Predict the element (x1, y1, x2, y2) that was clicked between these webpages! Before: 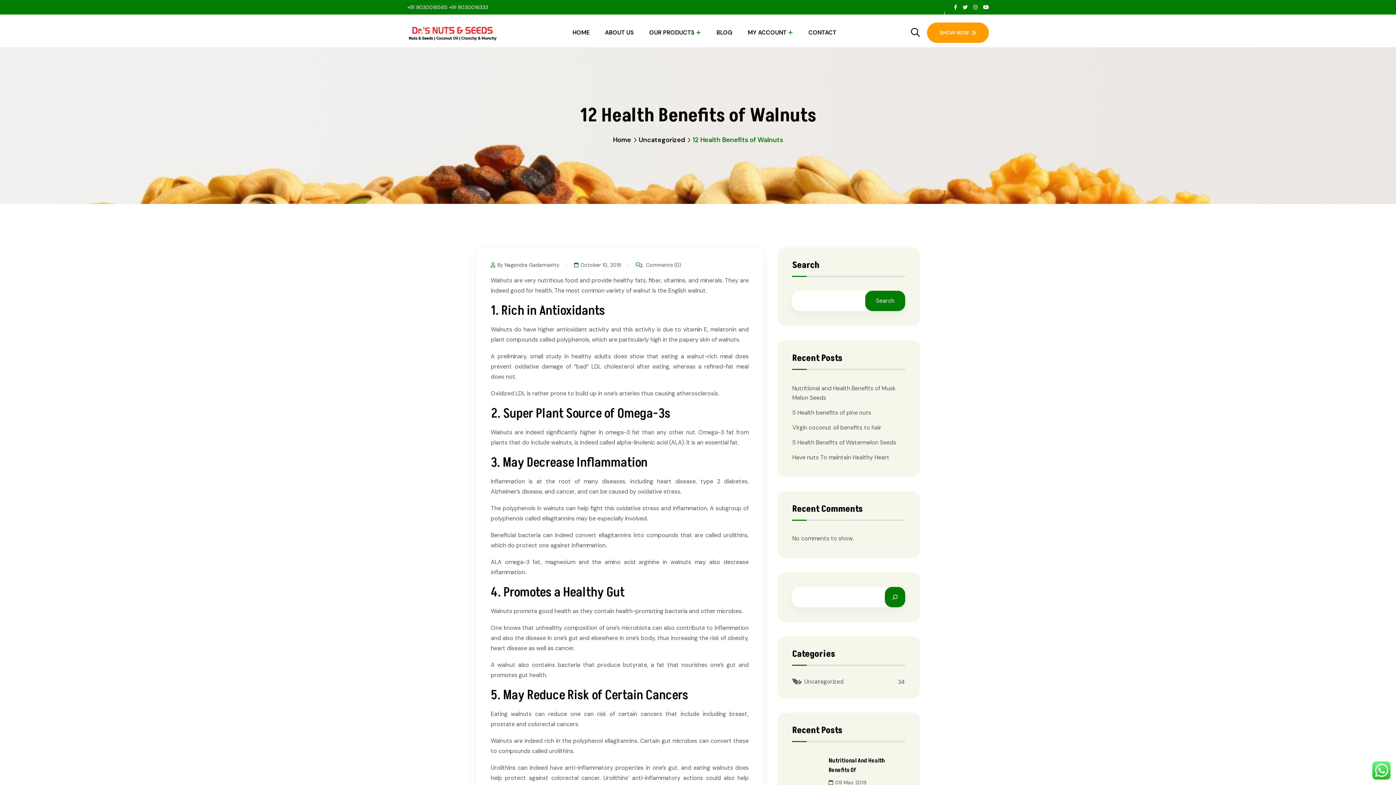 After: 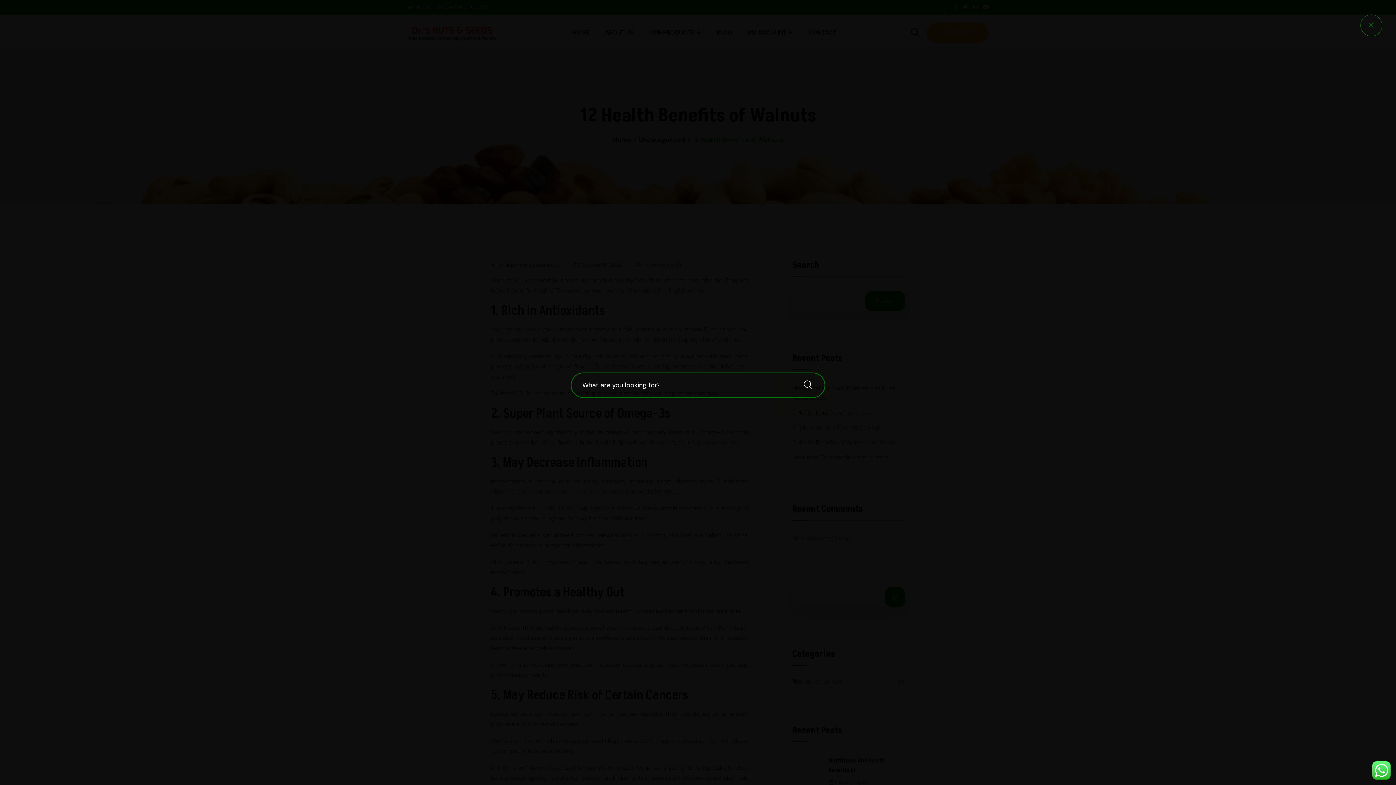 Action: bbox: (911, 28, 920, 37)